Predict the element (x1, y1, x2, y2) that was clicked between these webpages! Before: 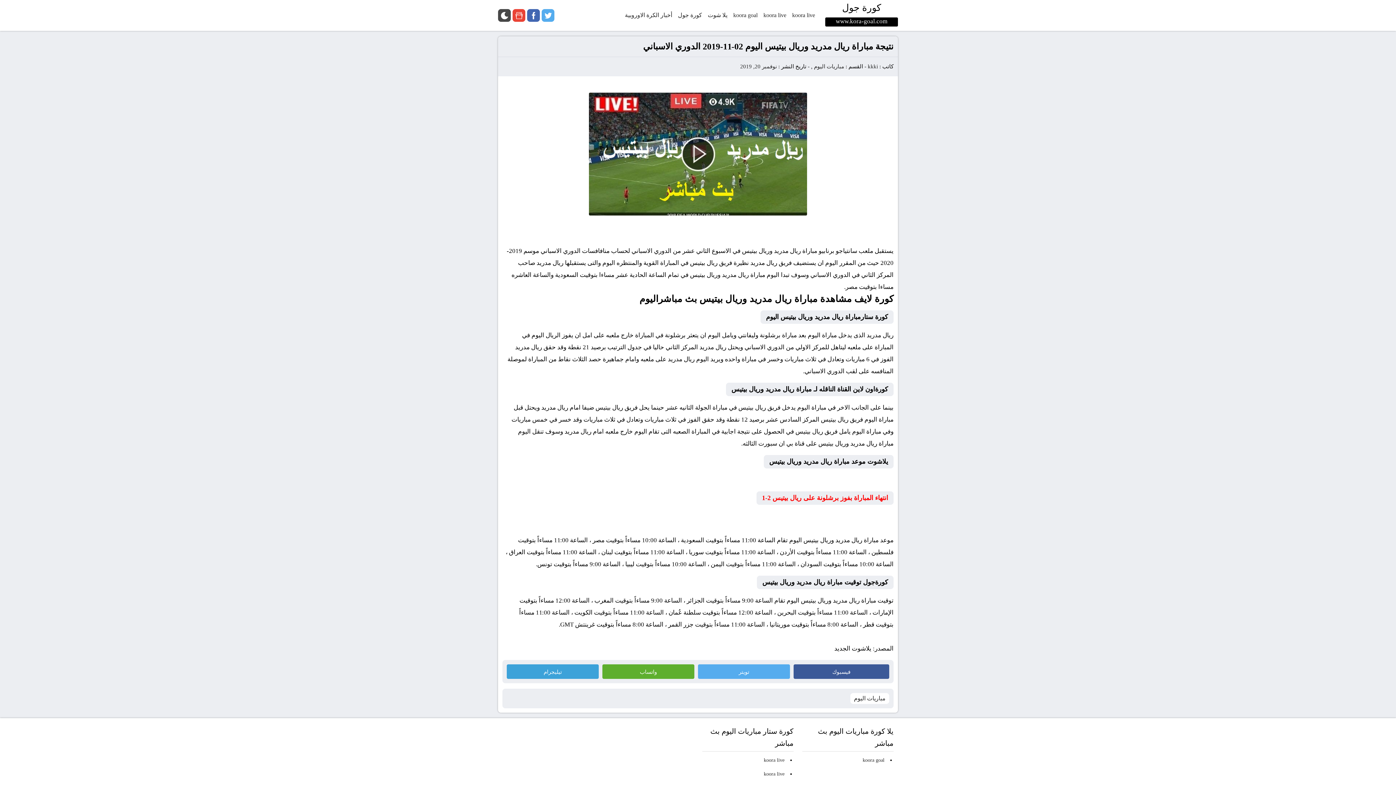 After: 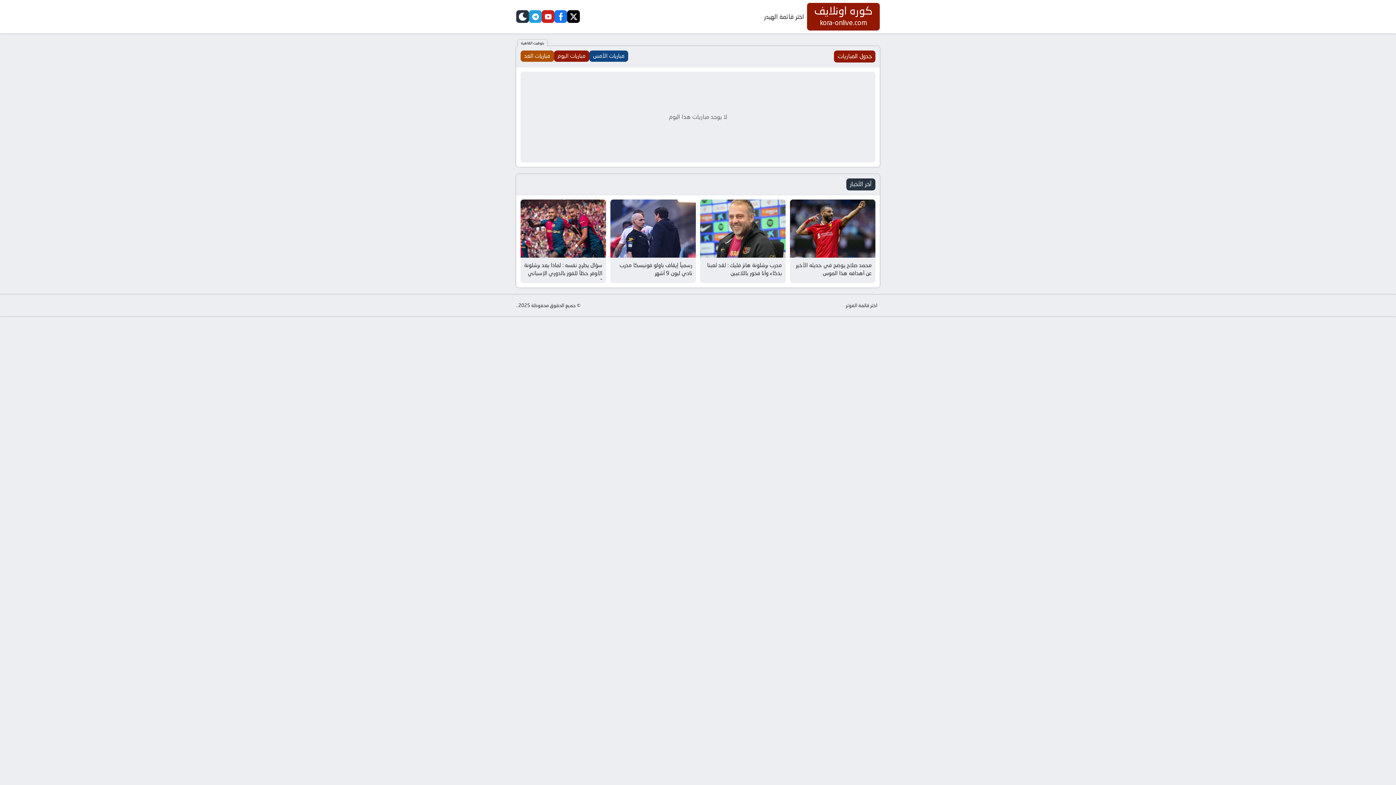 Action: bbox: (789, 0, 818, 30) label: koora live